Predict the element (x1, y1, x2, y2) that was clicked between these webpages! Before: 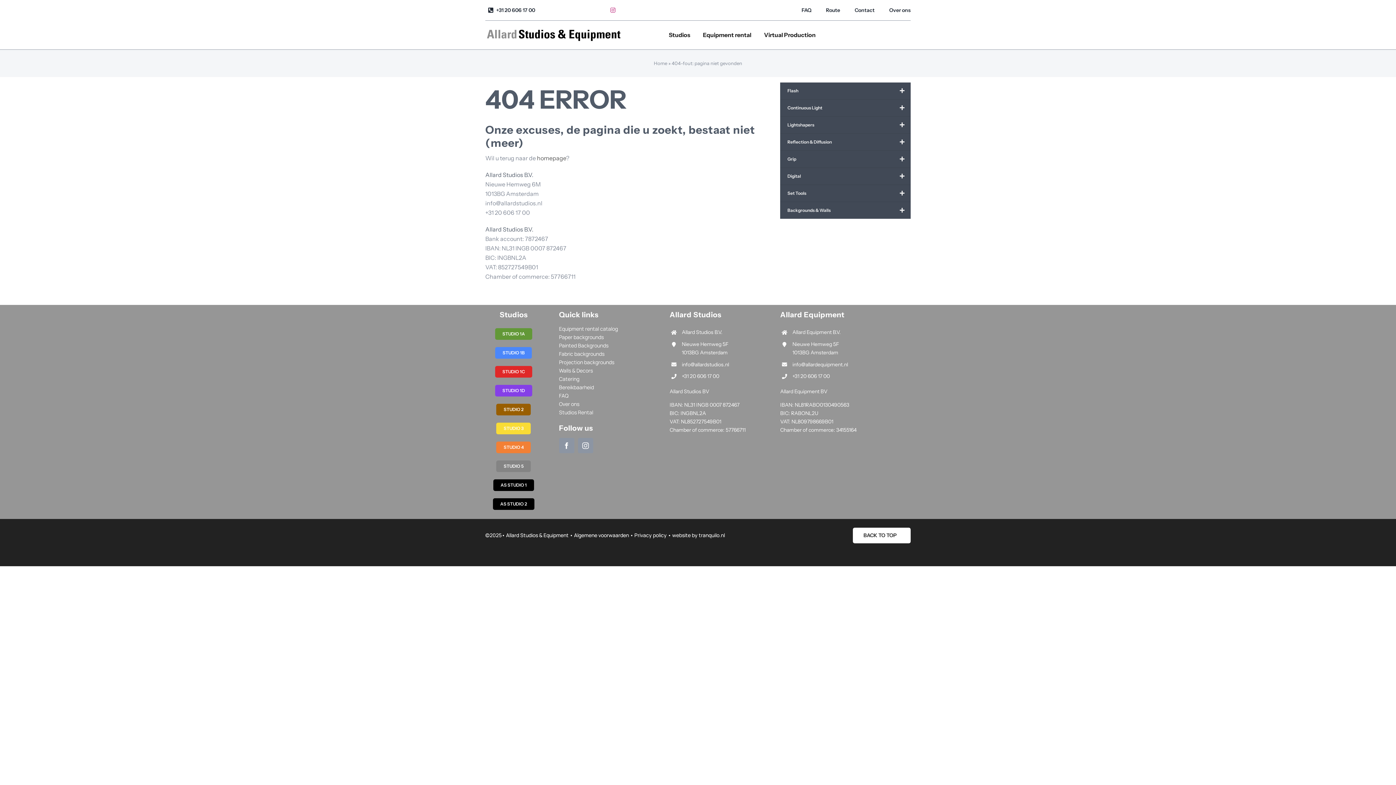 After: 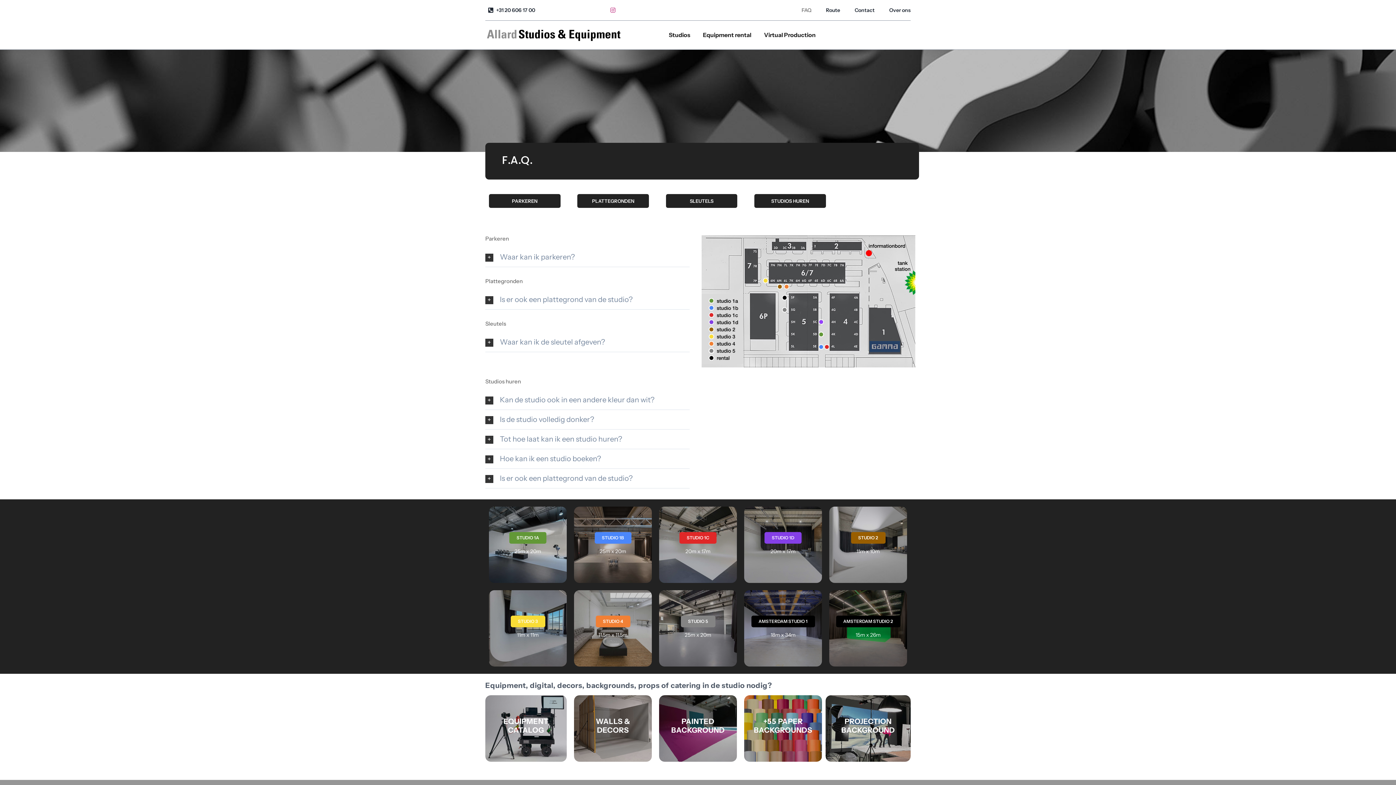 Action: bbox: (559, 391, 652, 400) label: FAQ